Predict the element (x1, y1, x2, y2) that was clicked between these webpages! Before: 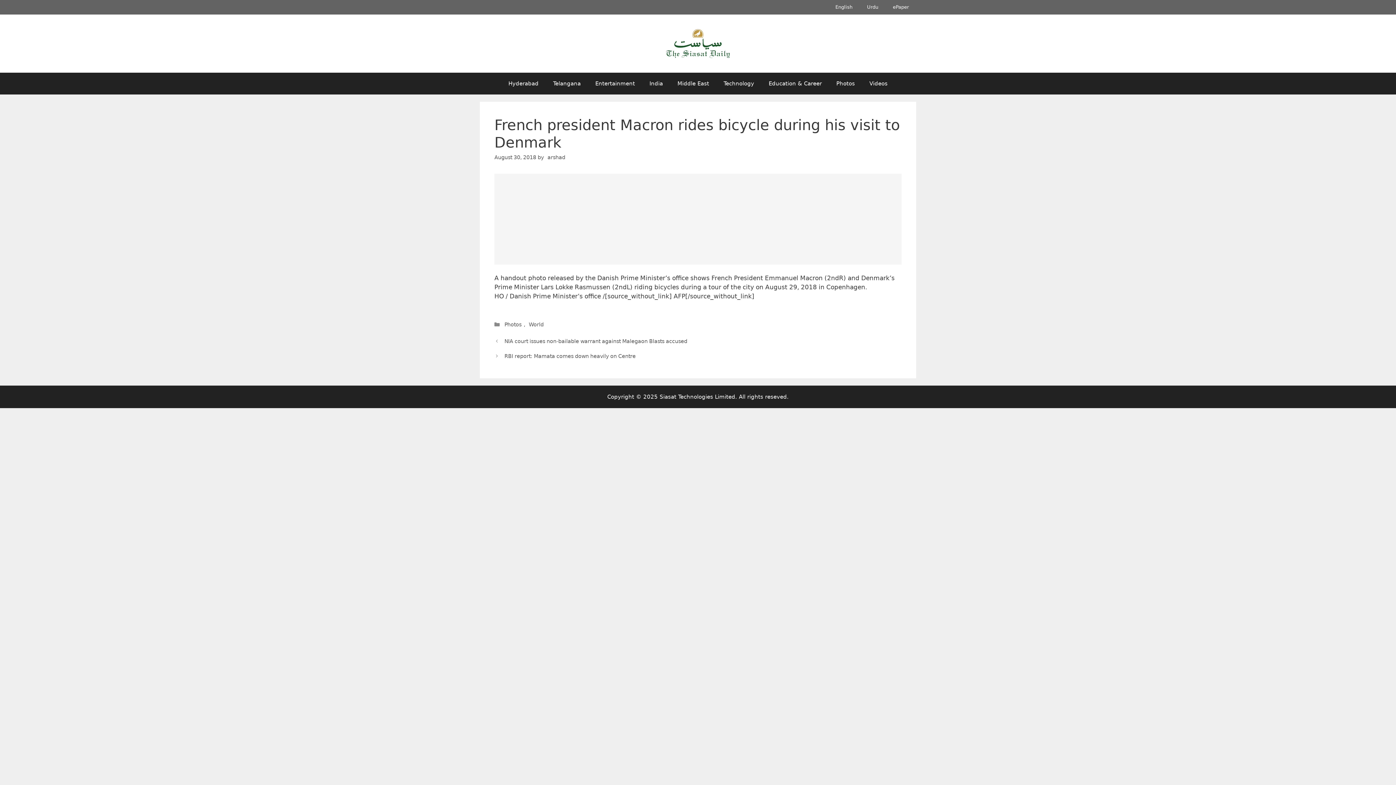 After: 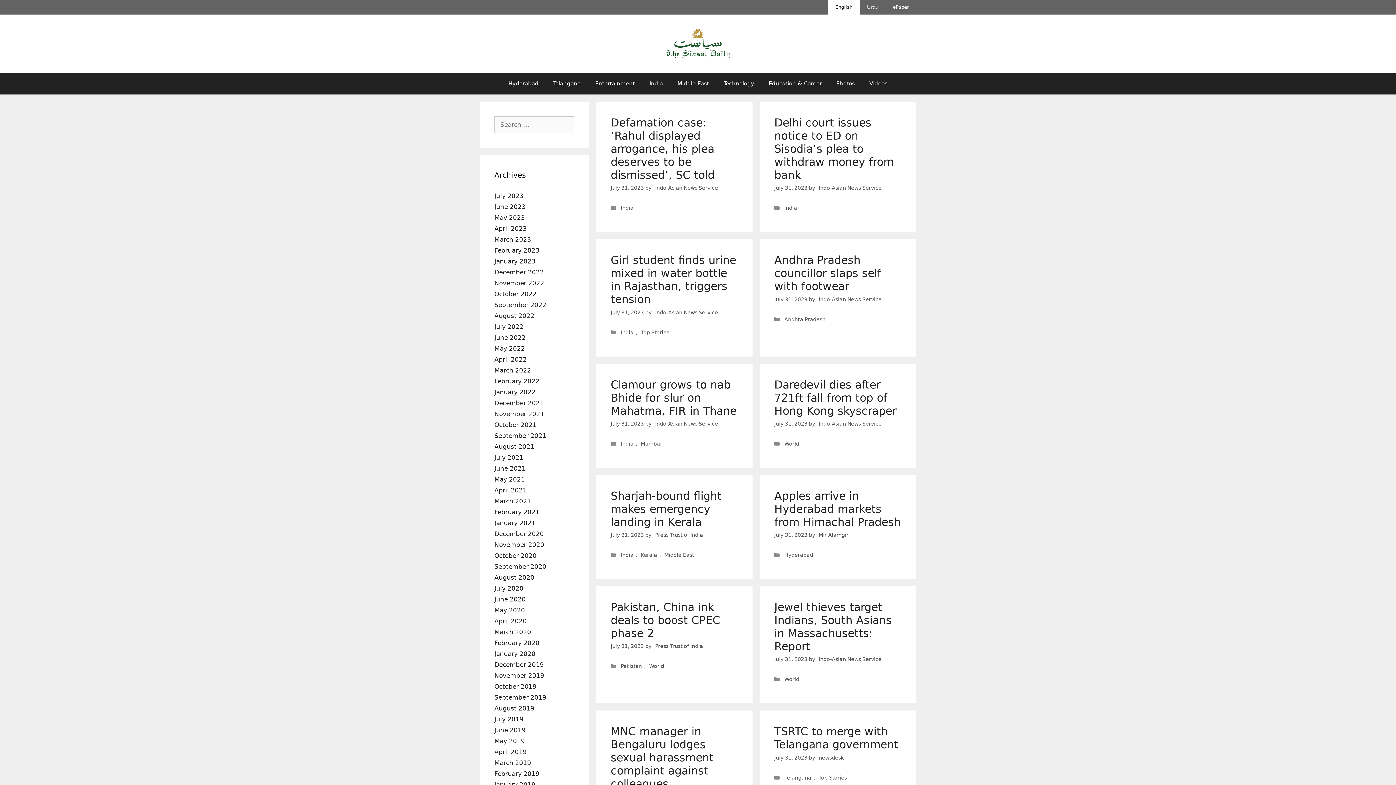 Action: bbox: (666, 39, 730, 46)